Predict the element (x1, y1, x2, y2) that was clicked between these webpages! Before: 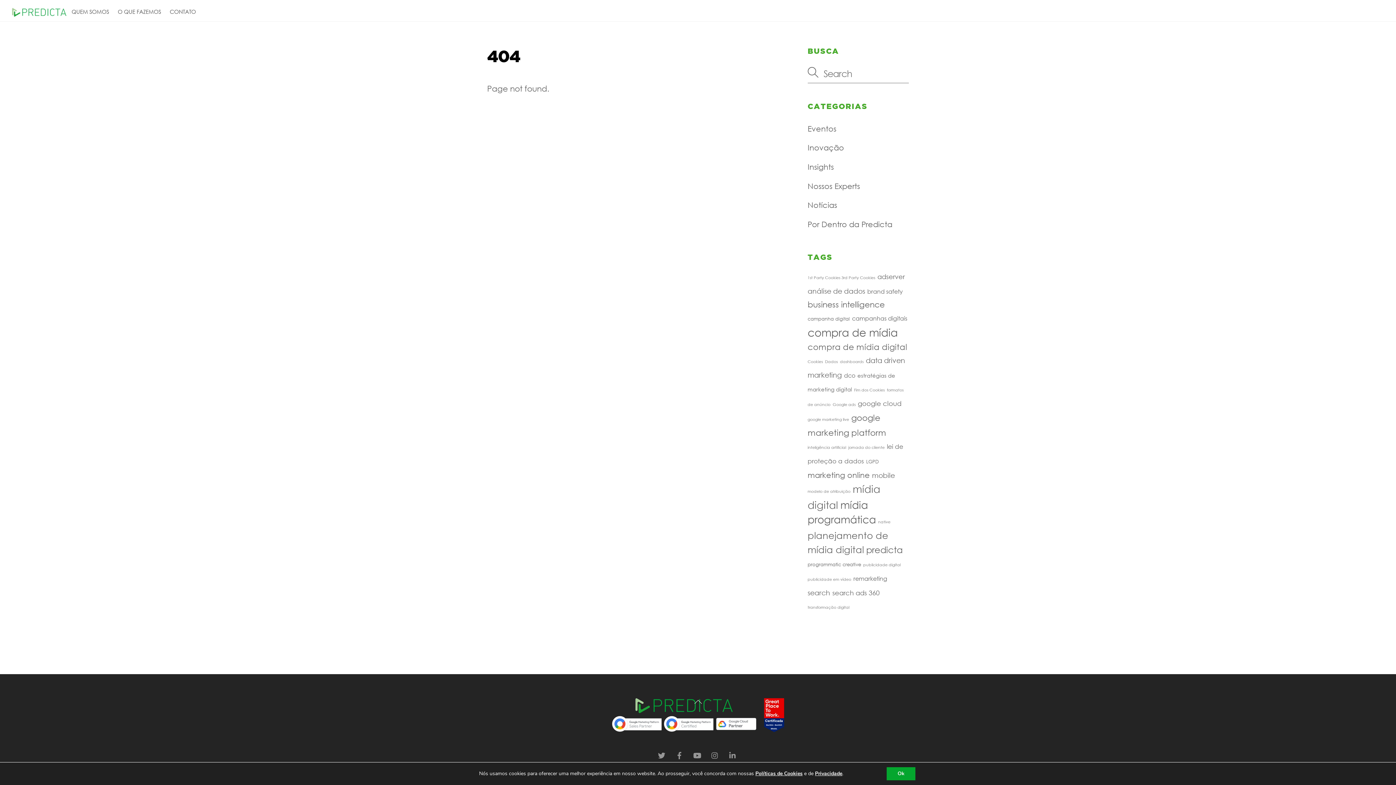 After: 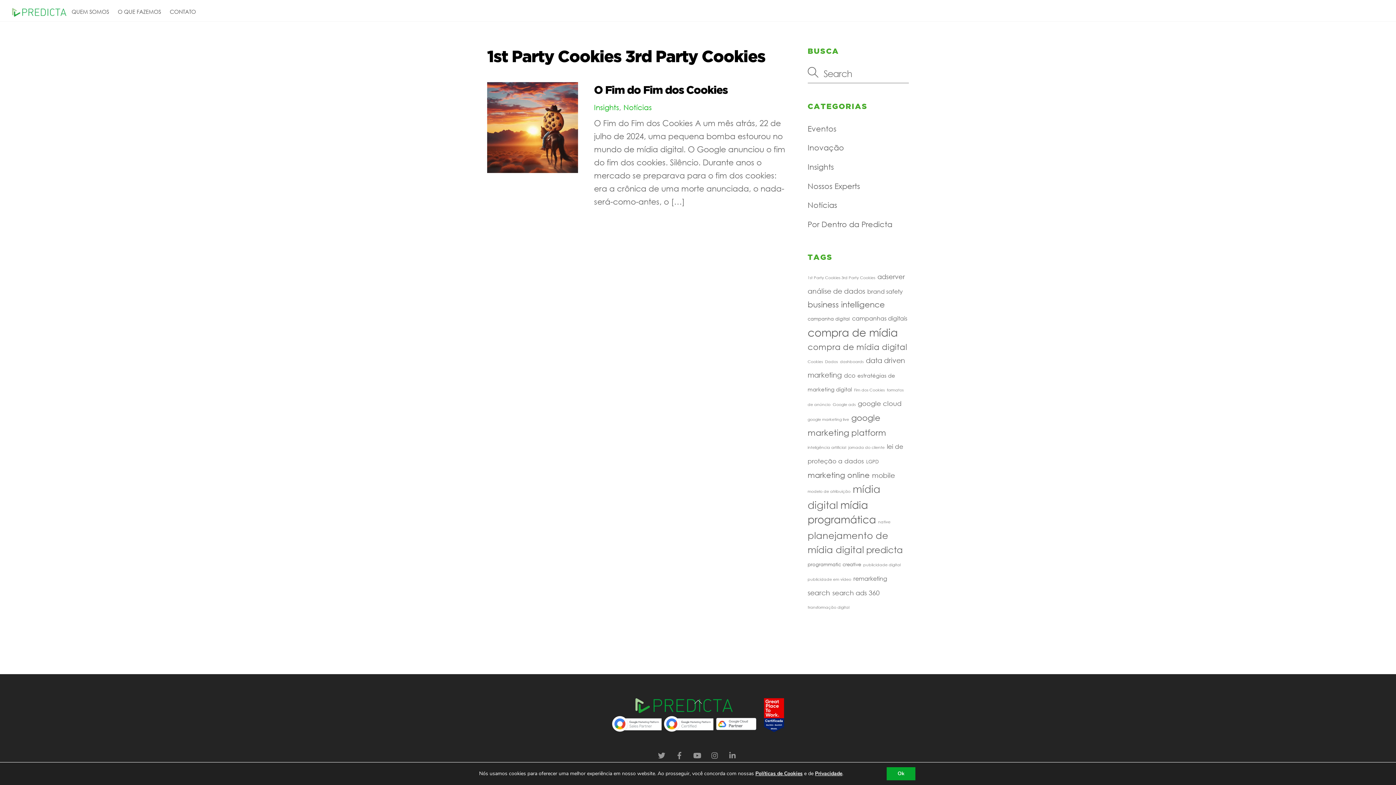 Action: bbox: (807, 274, 875, 280) label: 1st Party Cookies 3rd Party Cookies (1 item)